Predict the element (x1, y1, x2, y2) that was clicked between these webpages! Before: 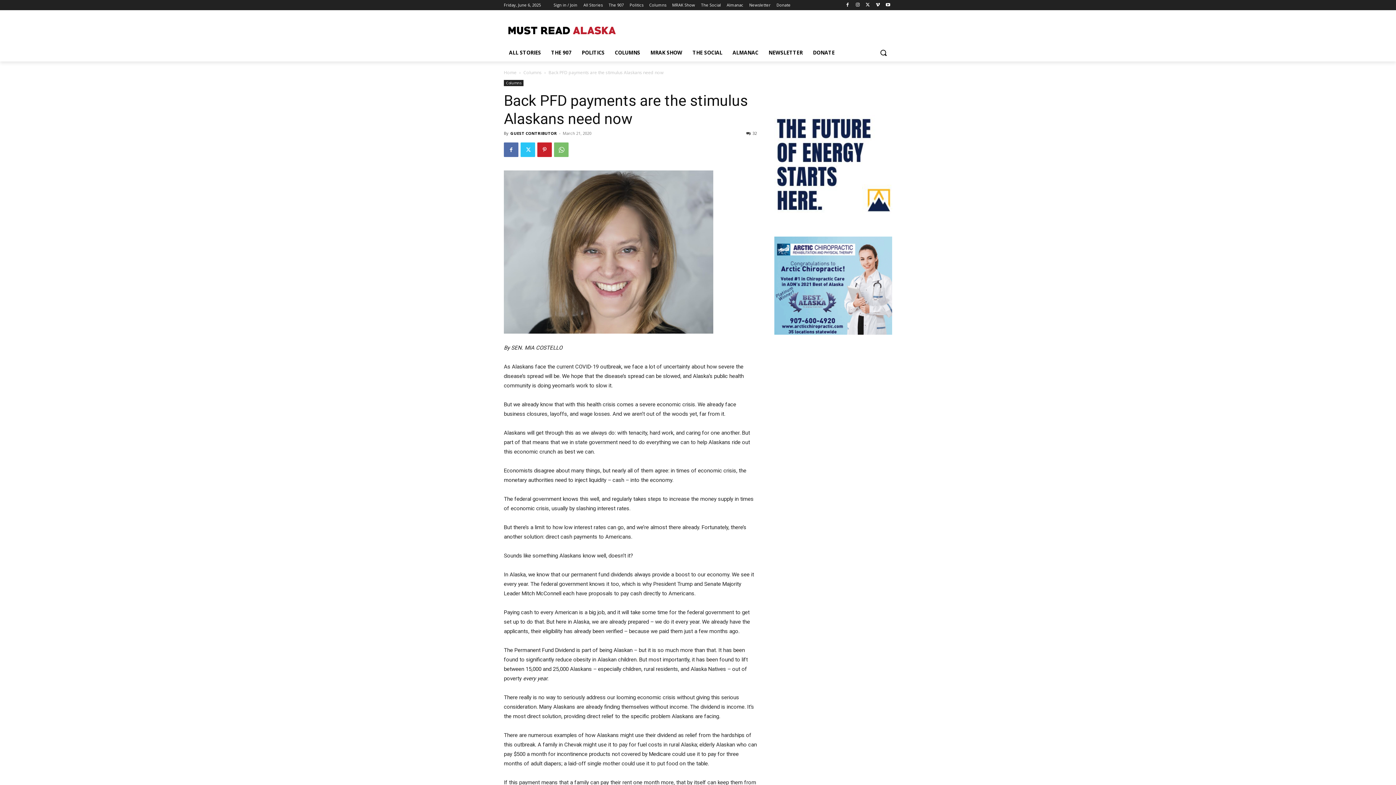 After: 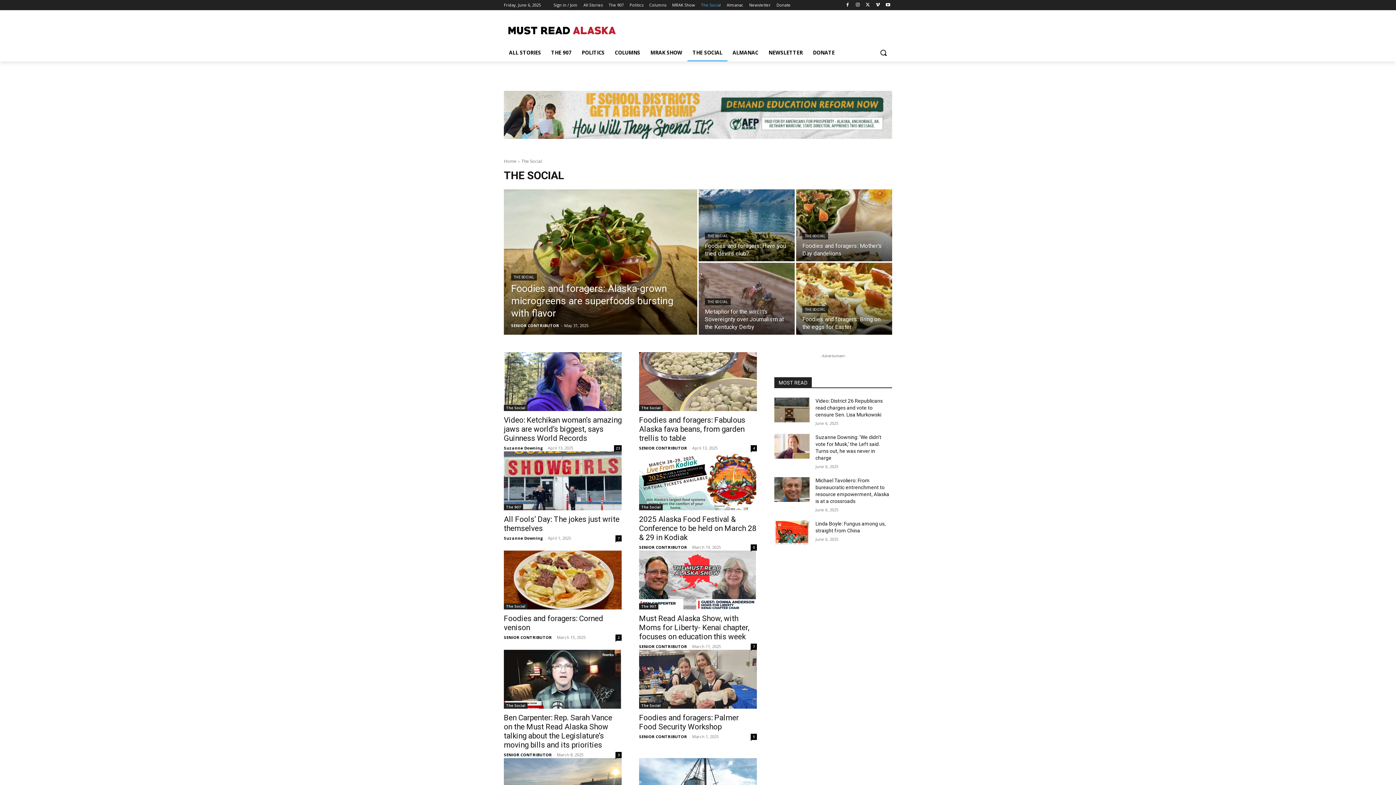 Action: label: THE SOCIAL bbox: (687, 44, 727, 61)